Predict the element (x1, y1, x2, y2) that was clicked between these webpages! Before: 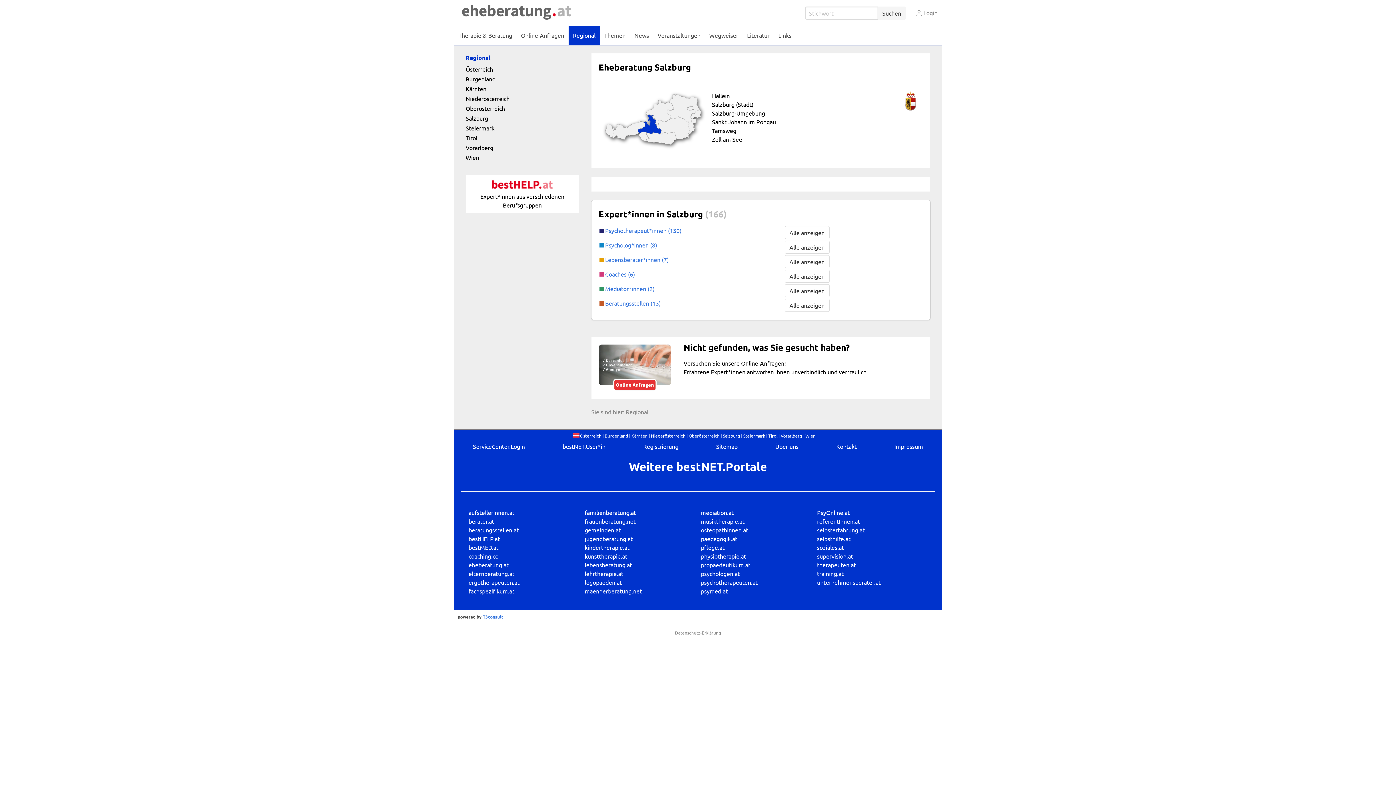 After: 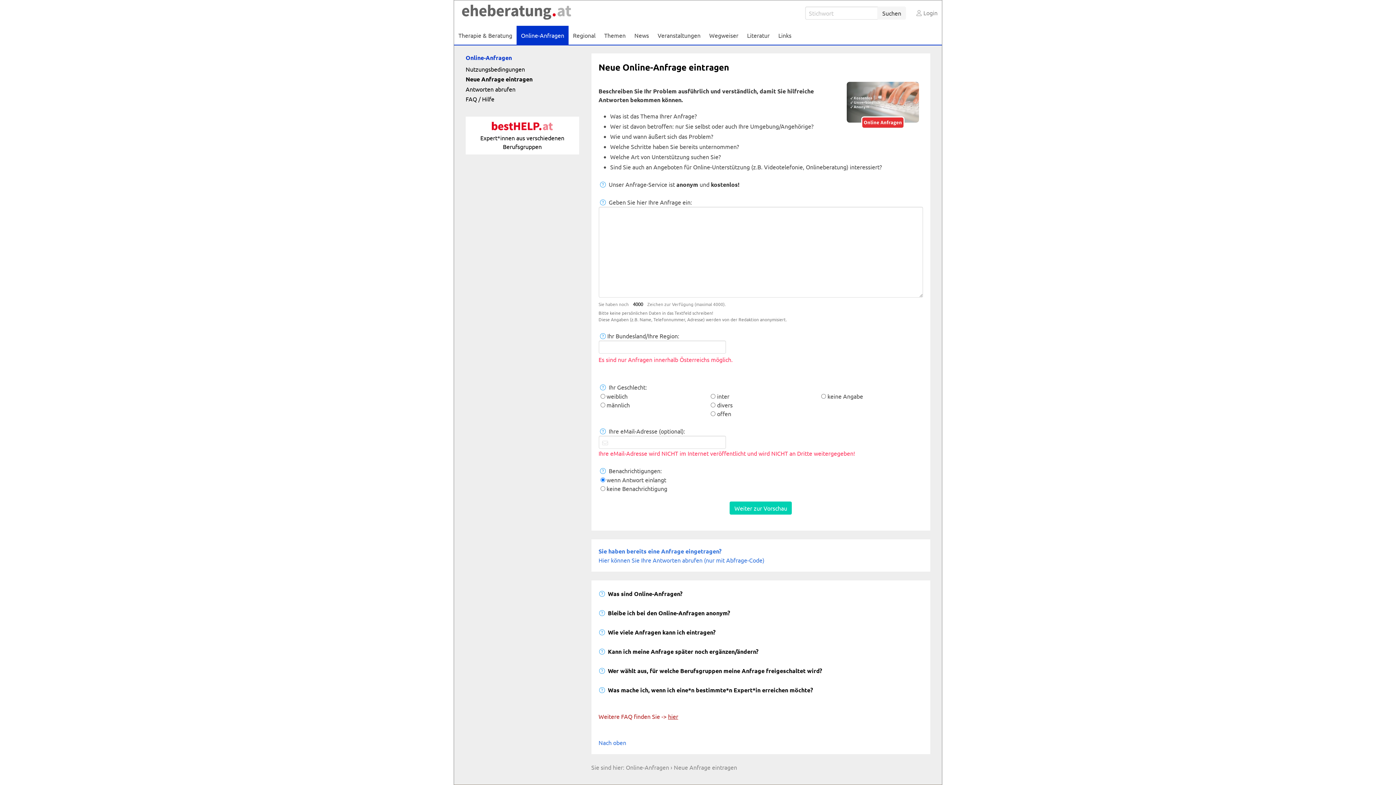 Action: label: Online-Anfragen bbox: (516, 25, 568, 44)